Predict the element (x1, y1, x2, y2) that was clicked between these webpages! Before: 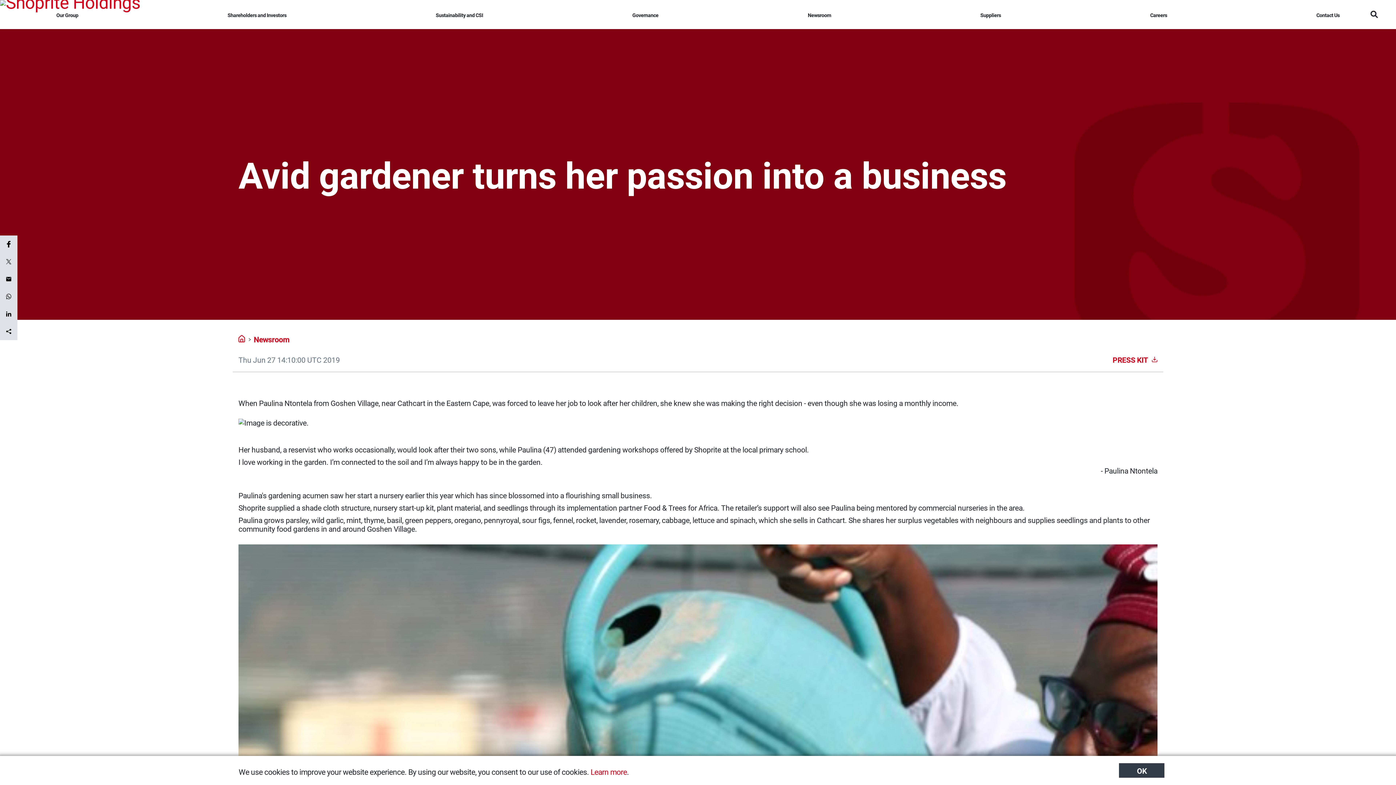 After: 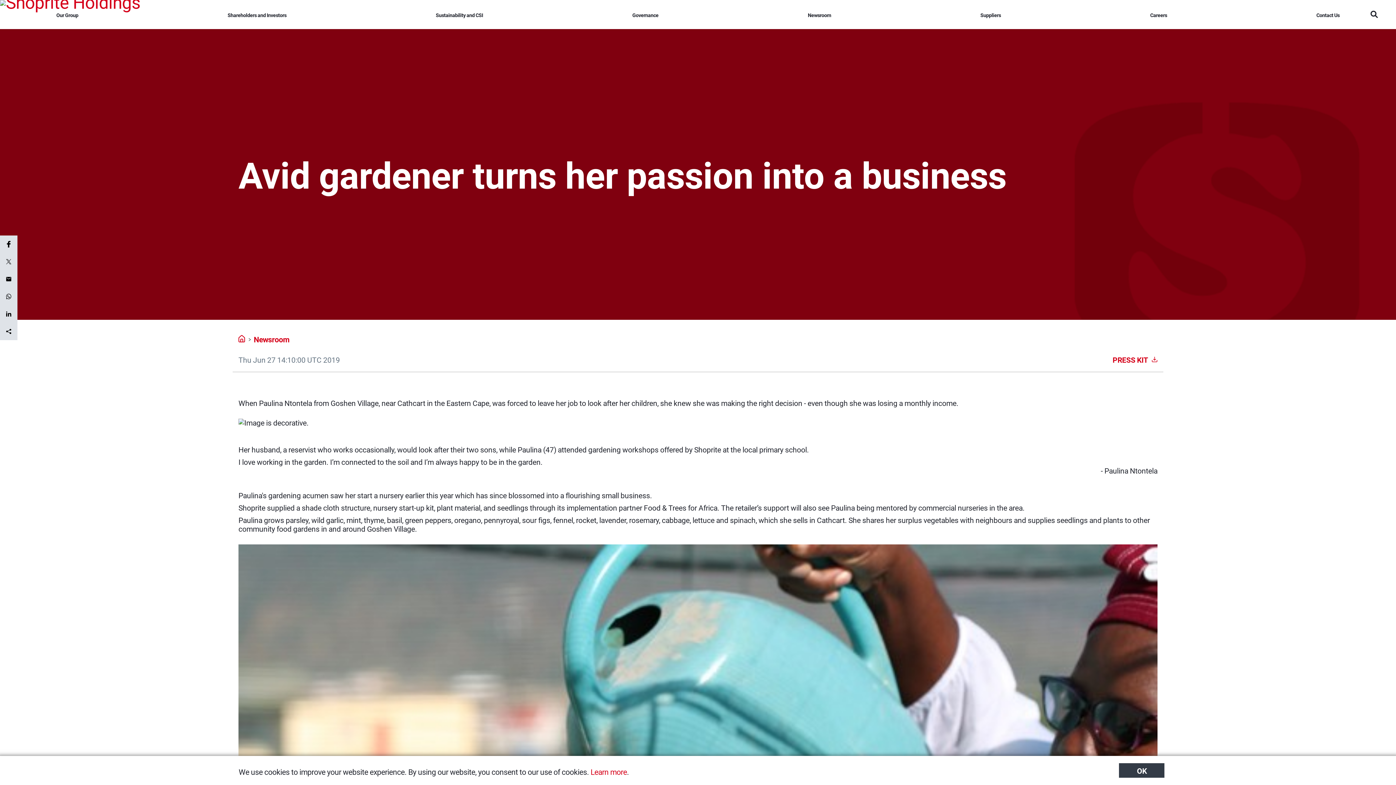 Action: label: PRESS KIT bbox: (1112, 356, 1157, 364)